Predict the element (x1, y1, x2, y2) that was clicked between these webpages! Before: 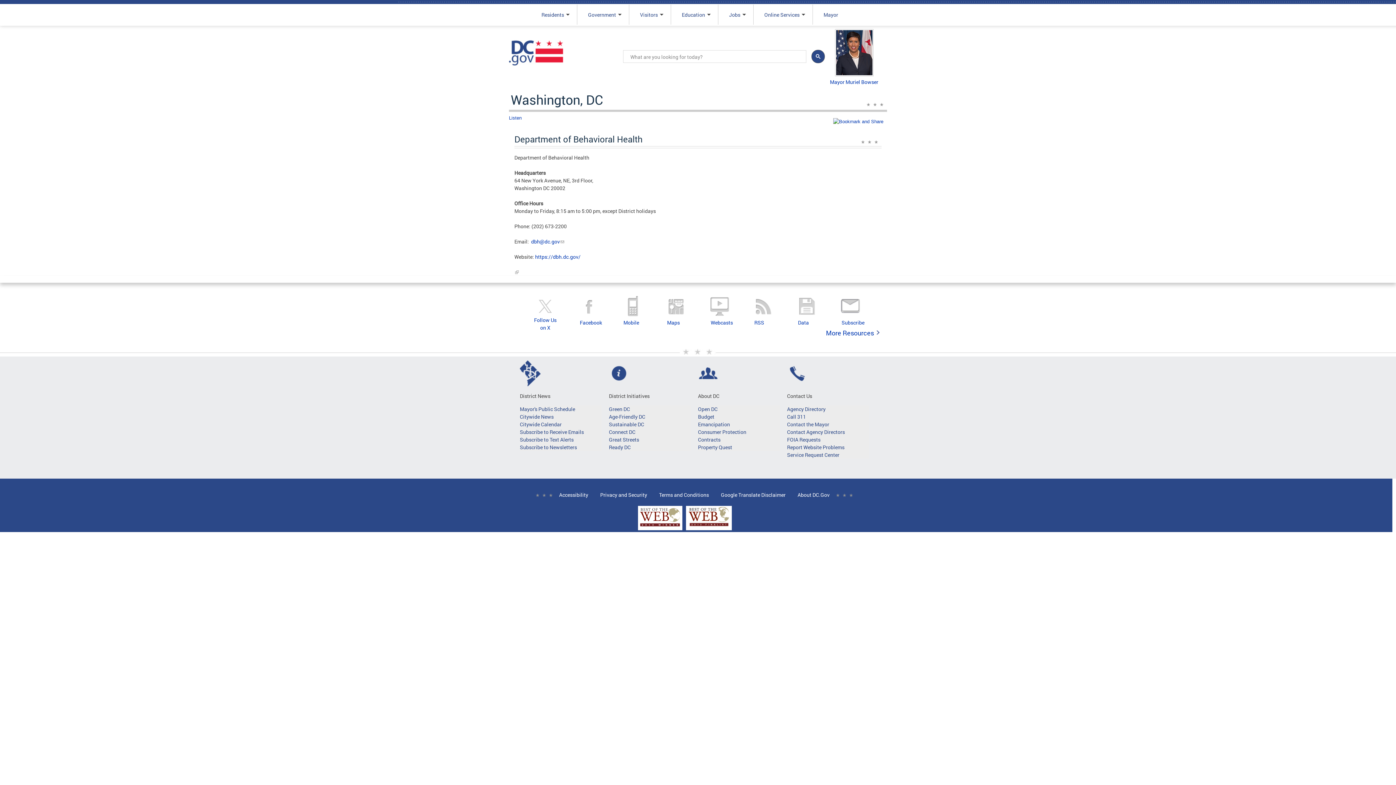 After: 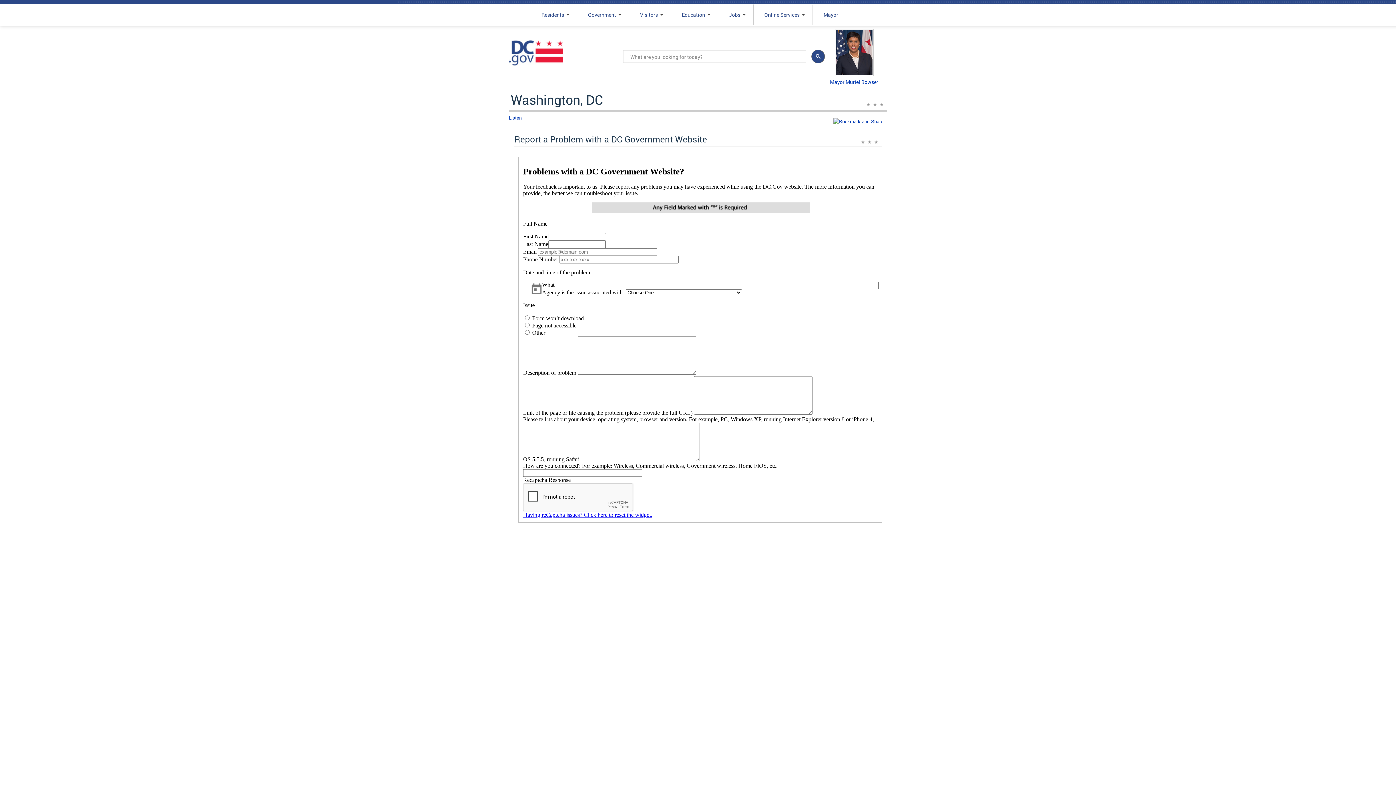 Action: bbox: (787, 443, 869, 451) label: Report Website Problems